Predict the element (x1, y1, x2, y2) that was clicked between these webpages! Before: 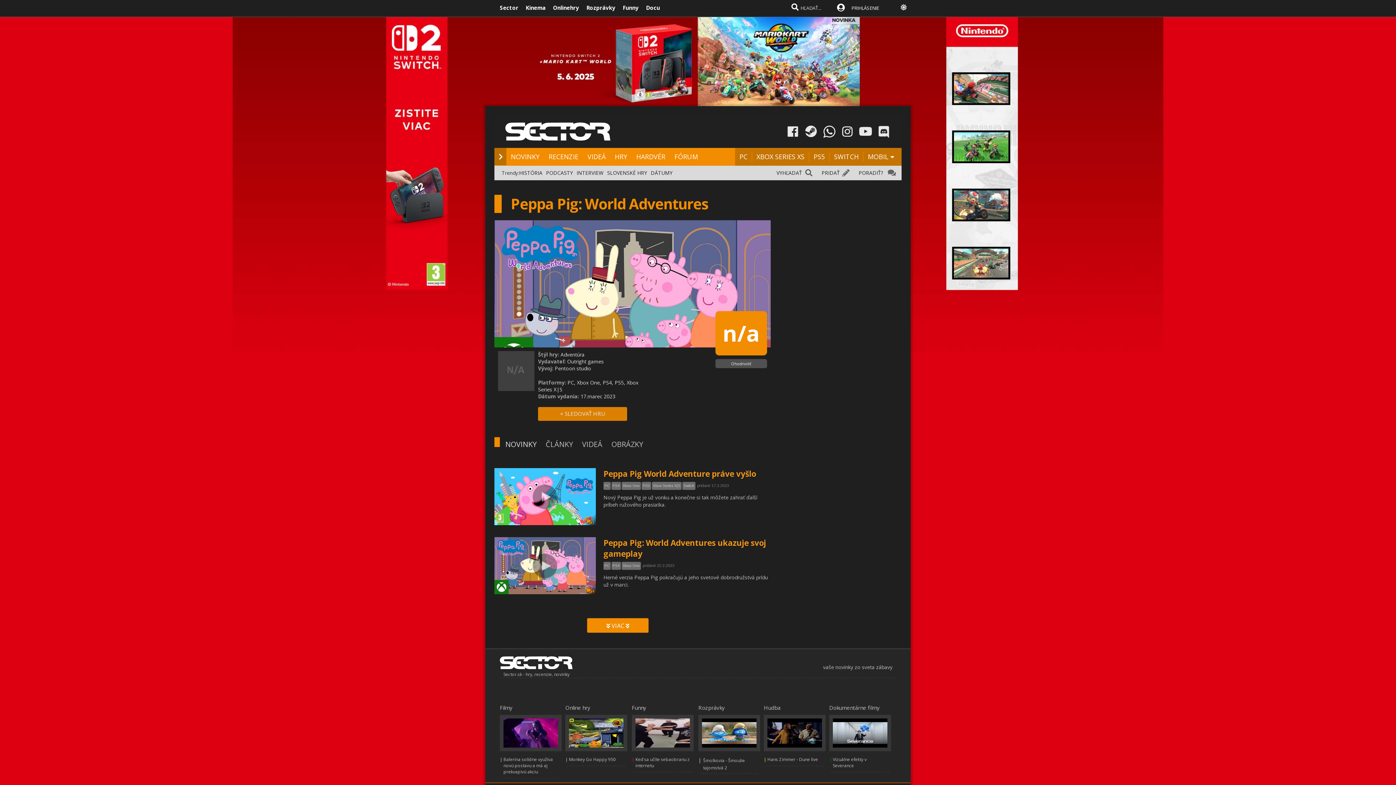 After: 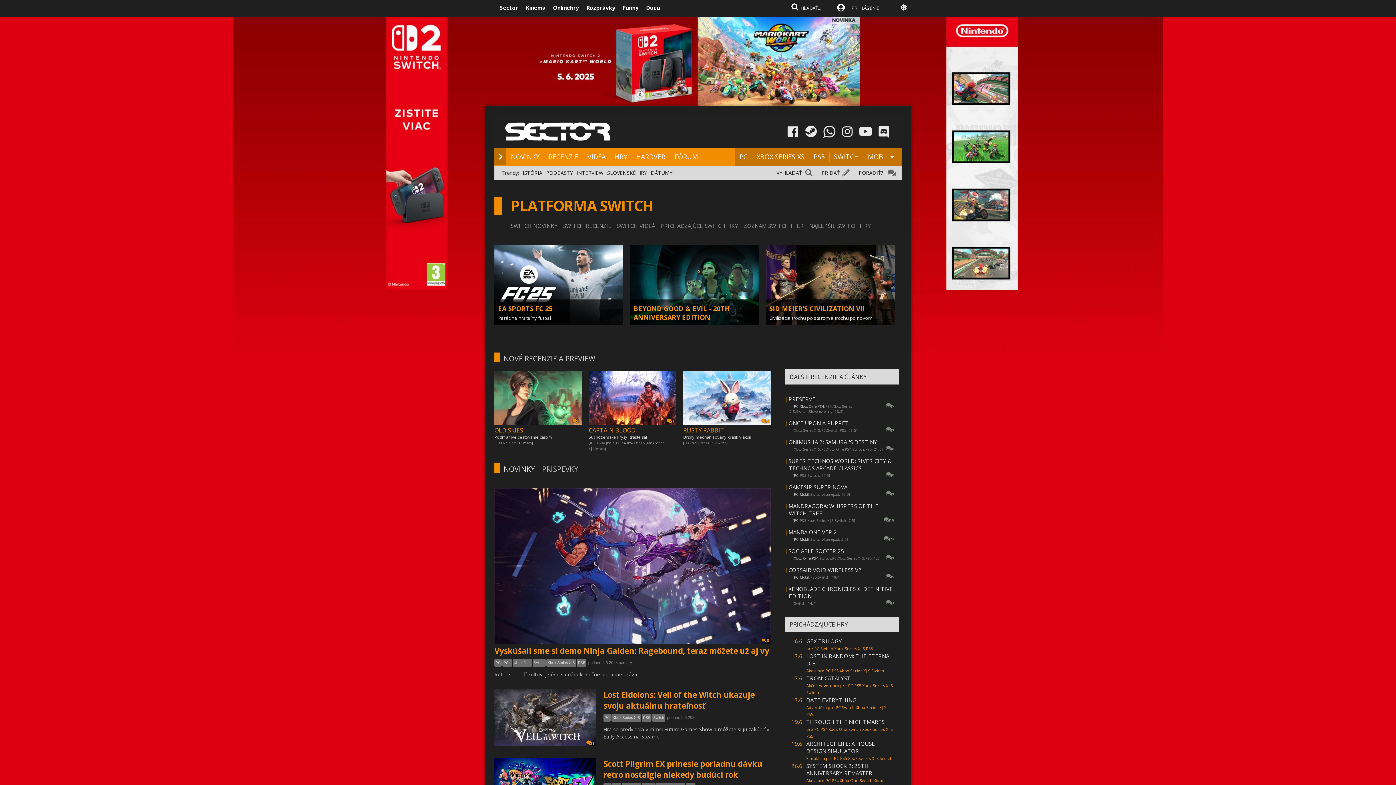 Action: label: Switch bbox: (683, 484, 694, 488)